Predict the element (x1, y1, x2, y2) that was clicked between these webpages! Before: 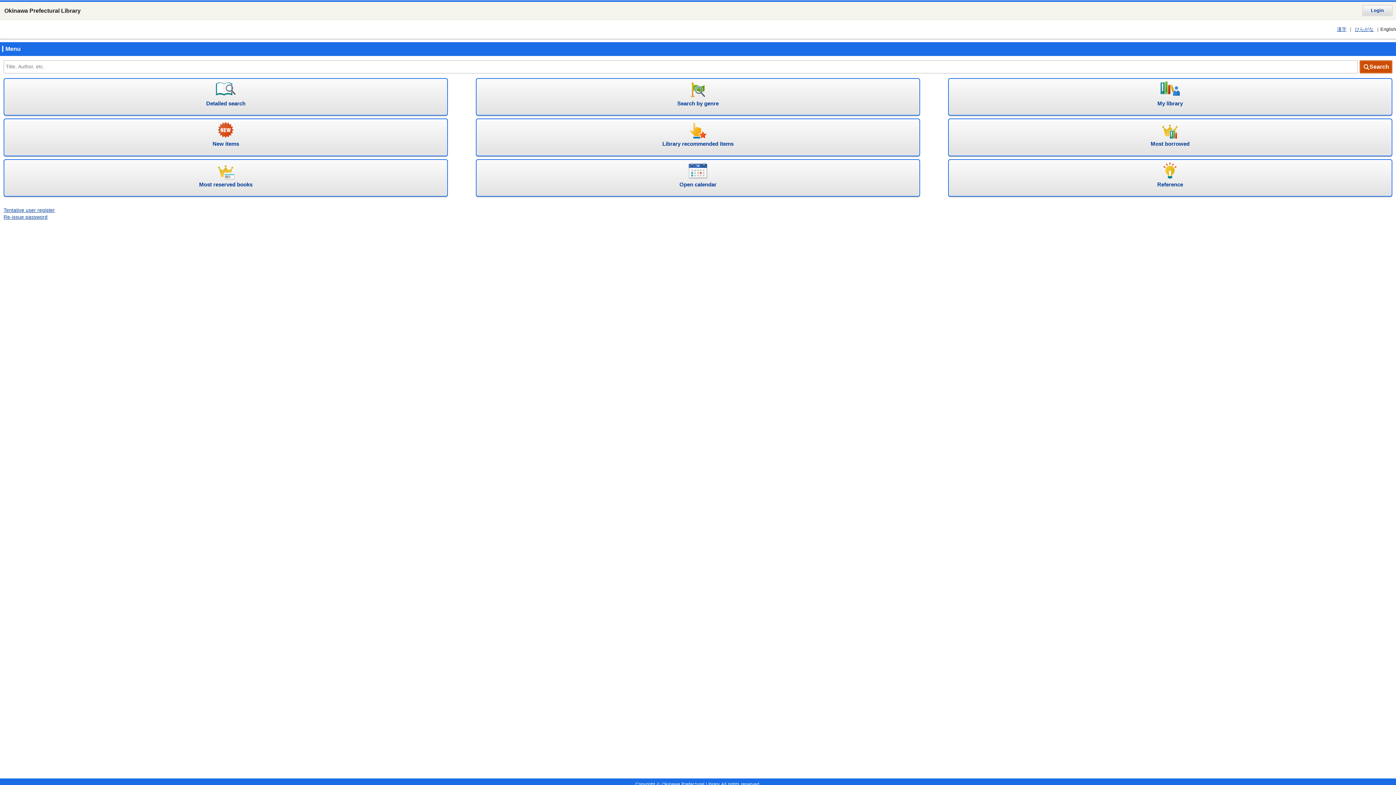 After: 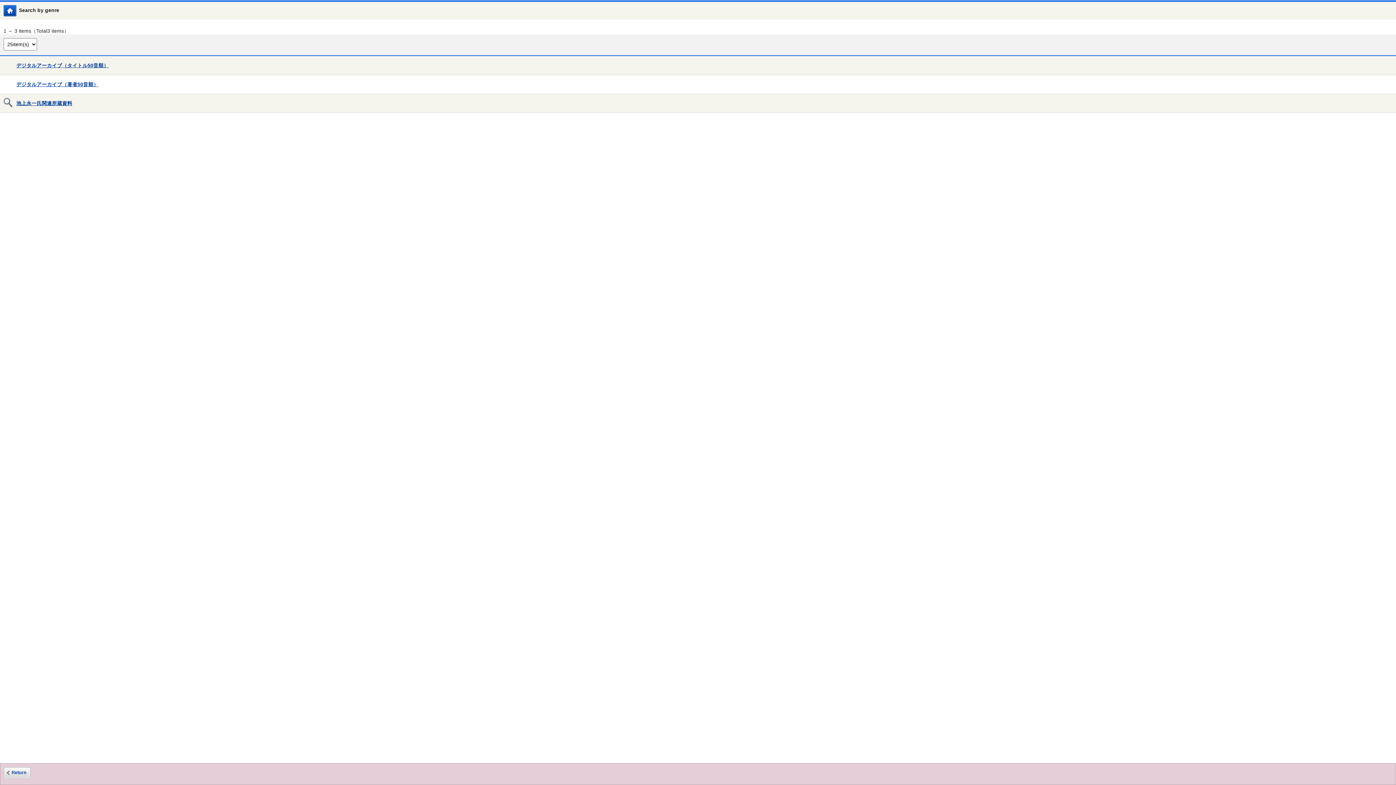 Action: label: Search by genre bbox: (475, 78, 920, 115)